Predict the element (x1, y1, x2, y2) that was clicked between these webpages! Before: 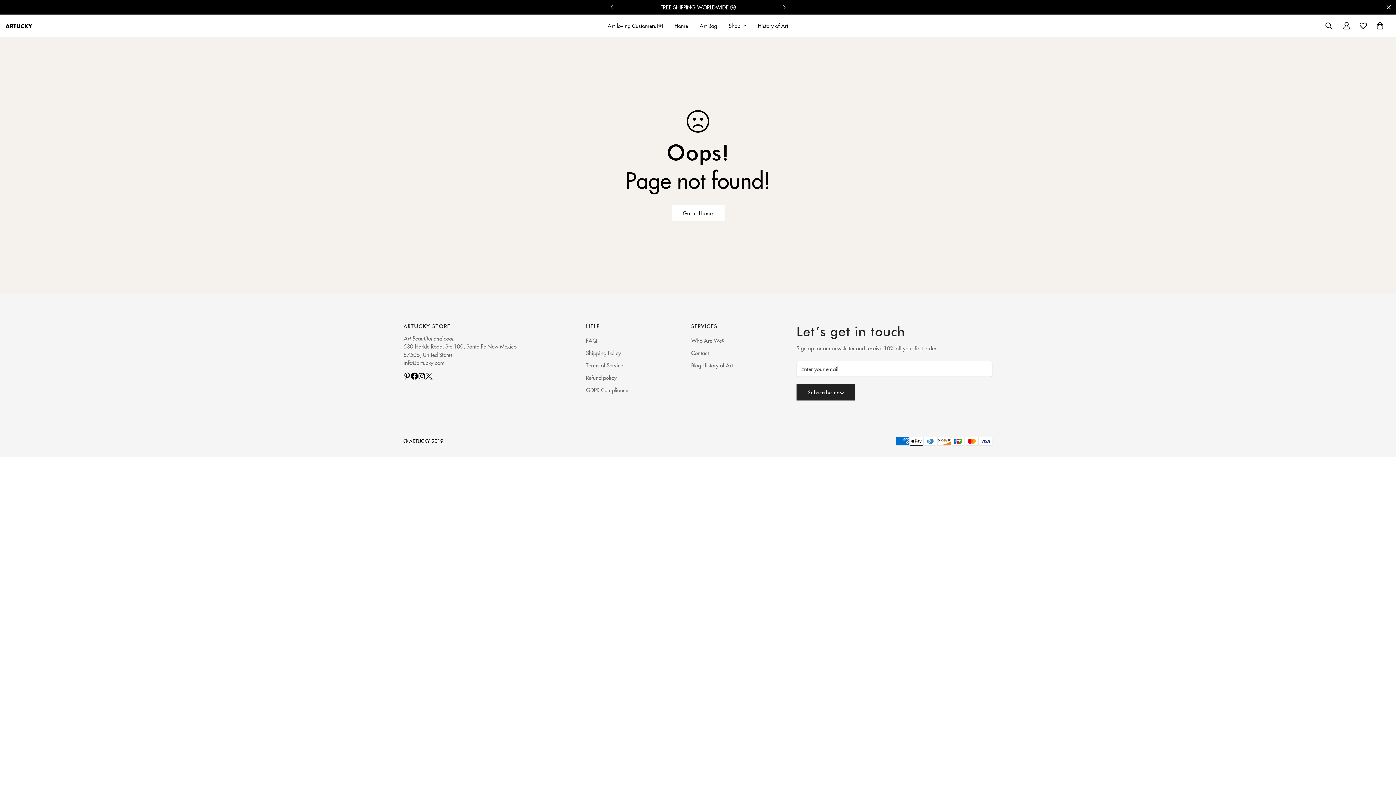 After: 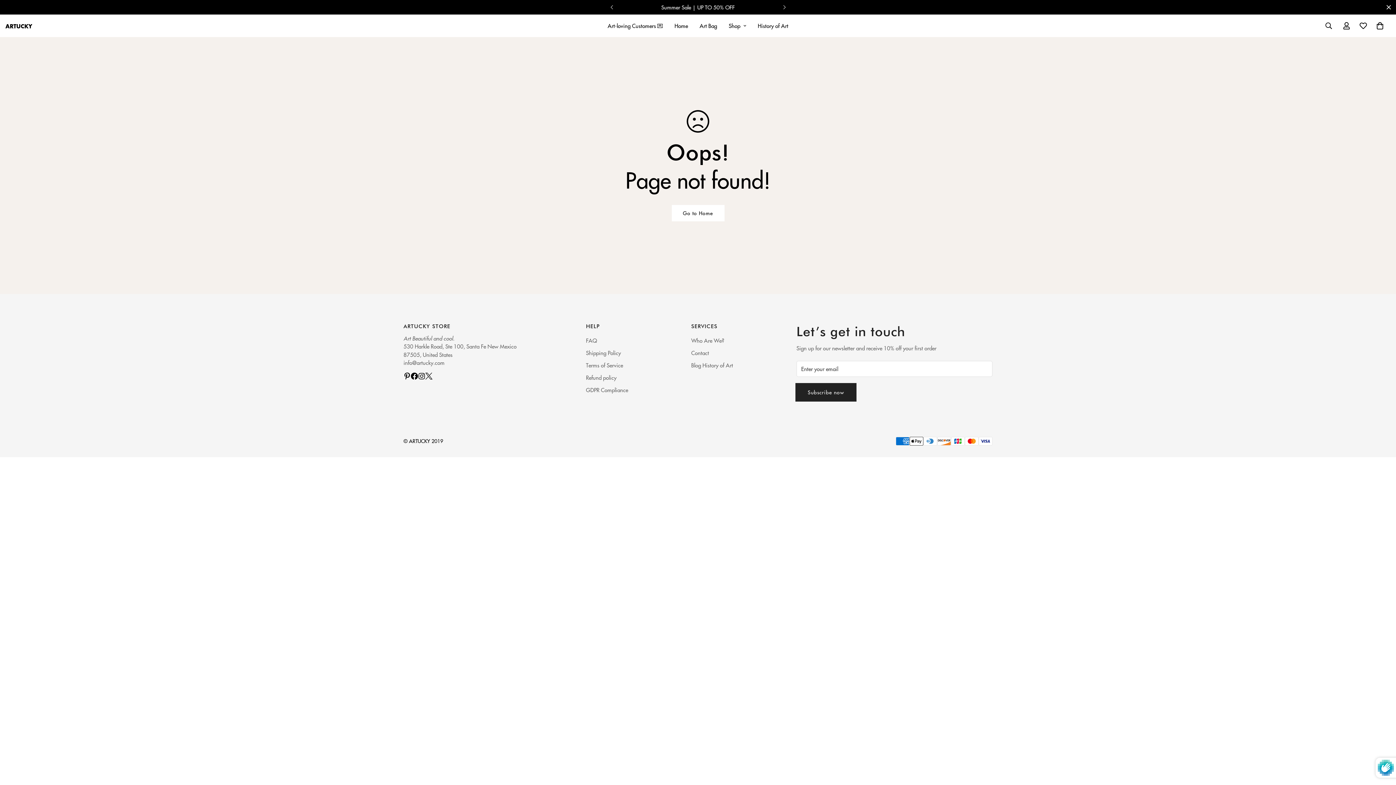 Action: bbox: (796, 384, 855, 400) label: Subscribe now